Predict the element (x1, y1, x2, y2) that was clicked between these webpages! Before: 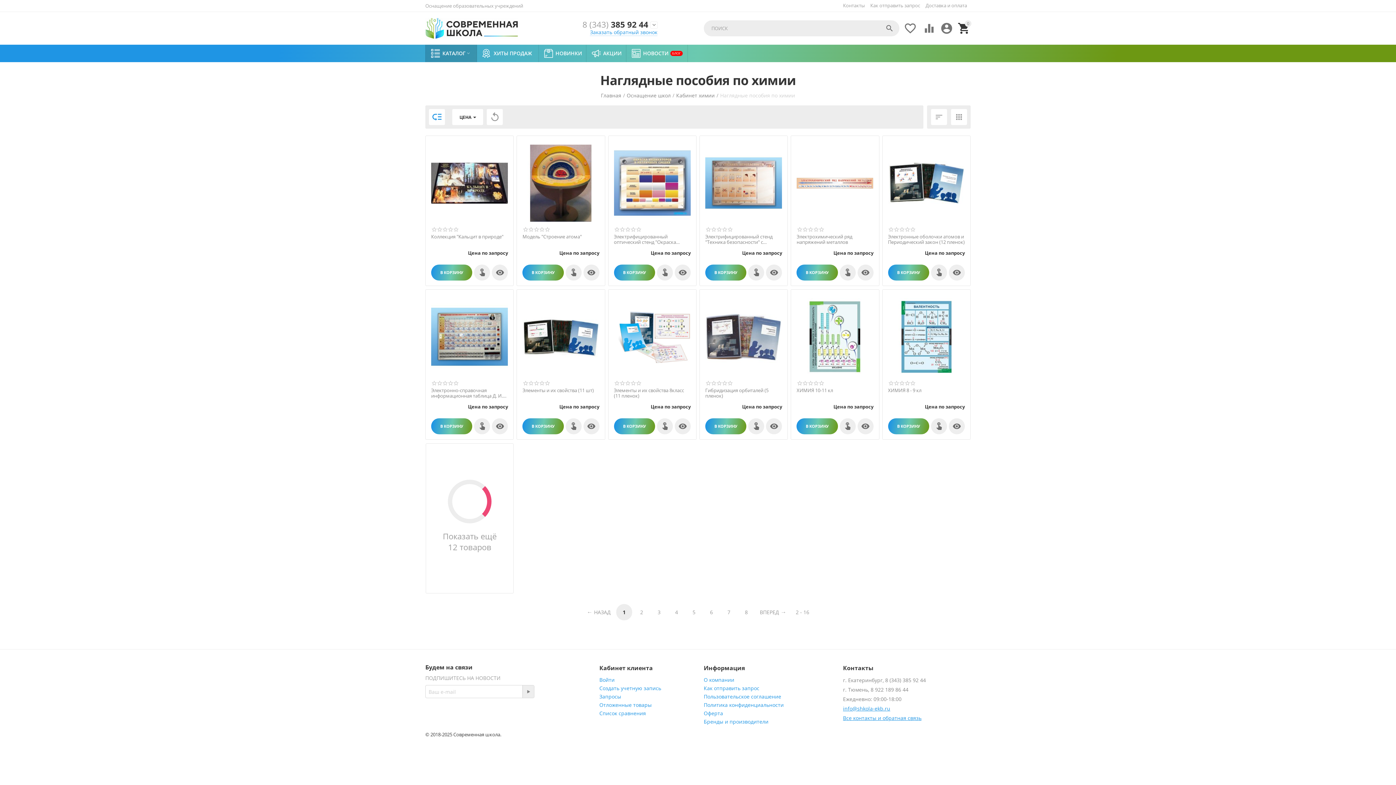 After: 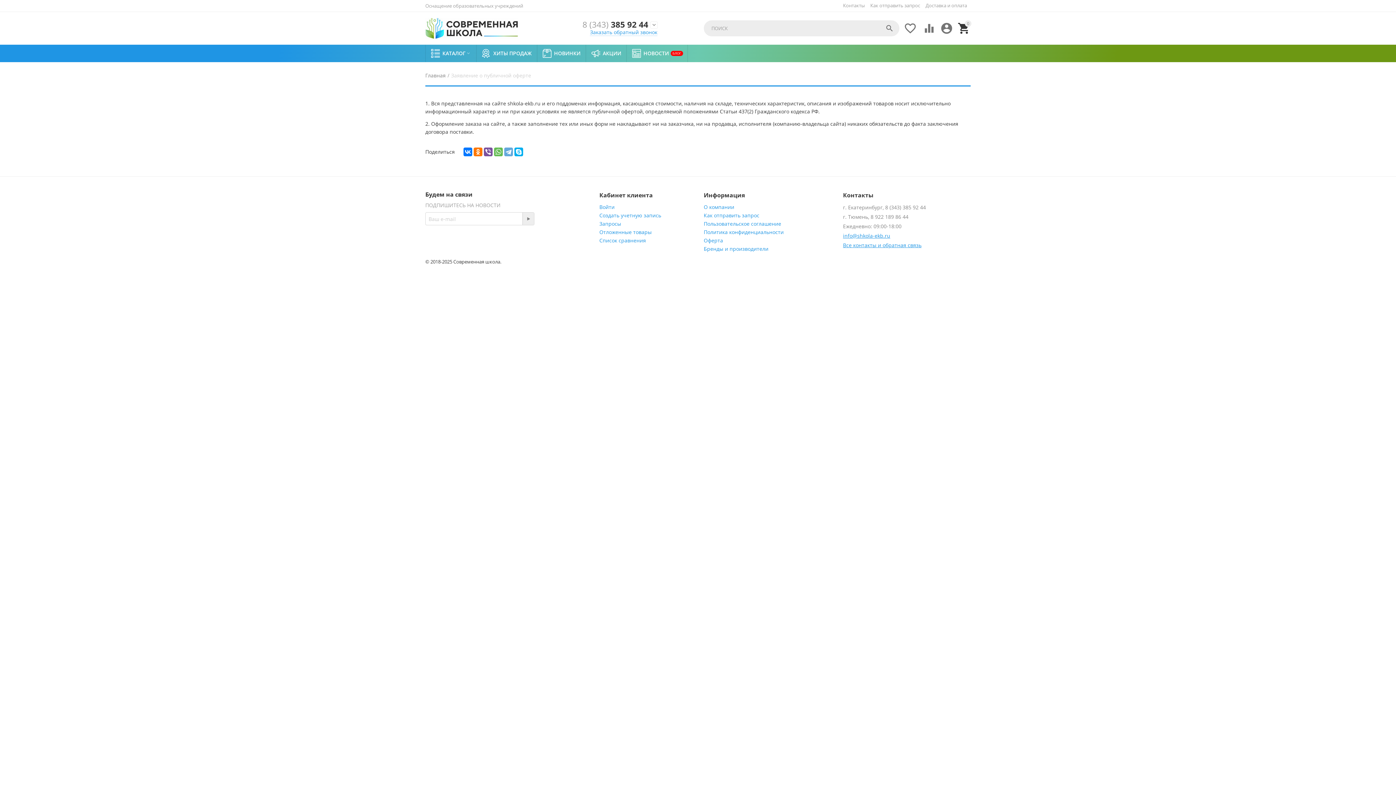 Action: label: Оферта bbox: (703, 710, 723, 717)